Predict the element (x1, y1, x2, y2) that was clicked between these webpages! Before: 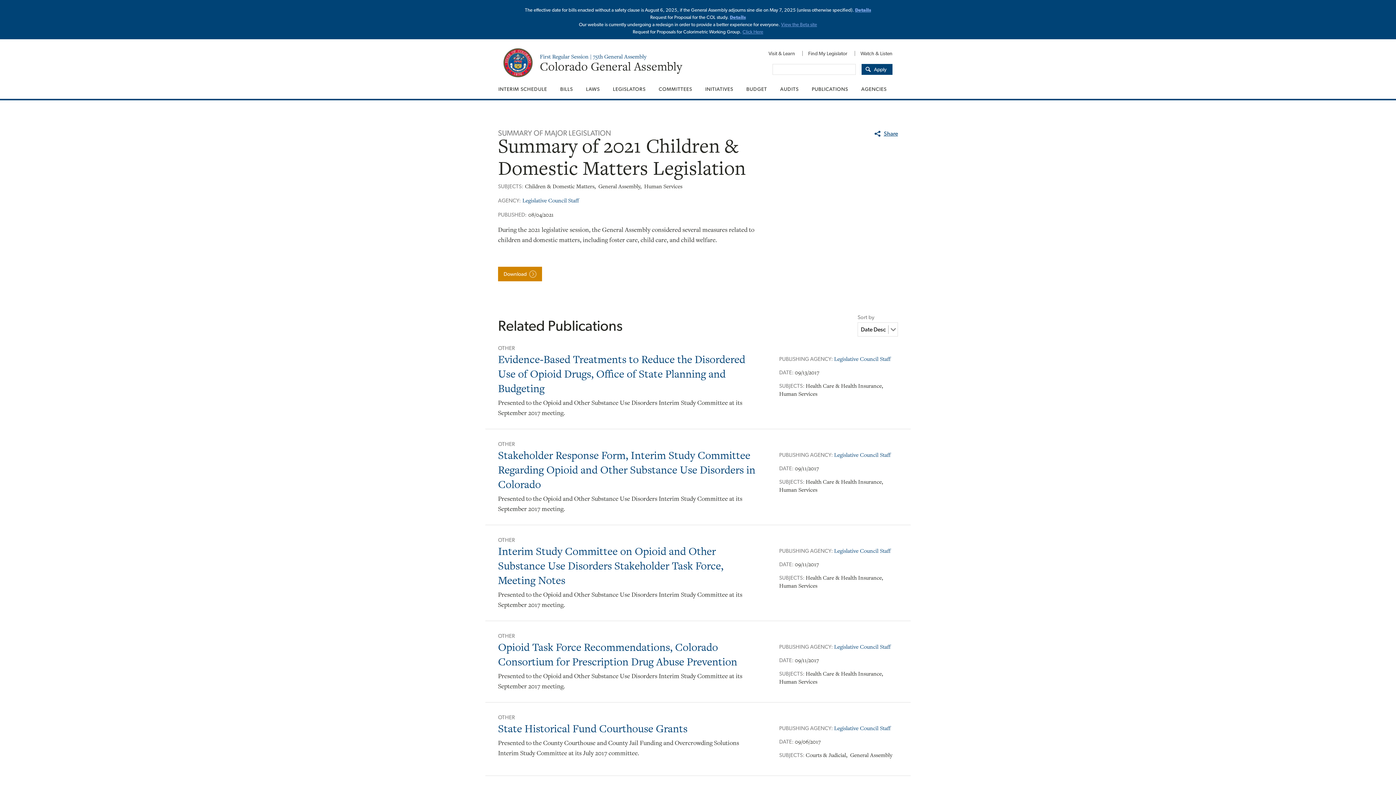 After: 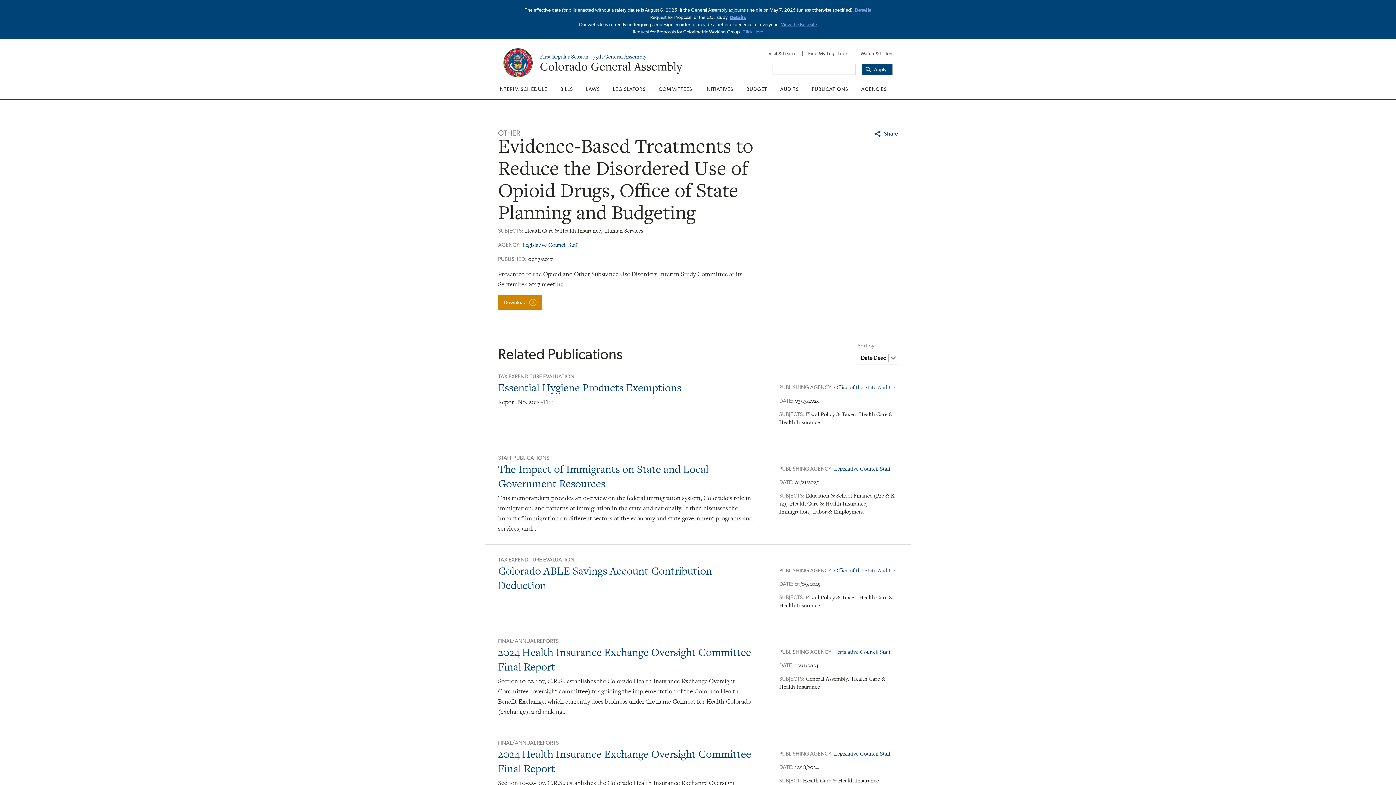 Action: label: Evidence-Based Treatments to Reduce the Disordered Use of Opioid Drugs, Office of State Planning and Budgeting bbox: (498, 352, 745, 396)